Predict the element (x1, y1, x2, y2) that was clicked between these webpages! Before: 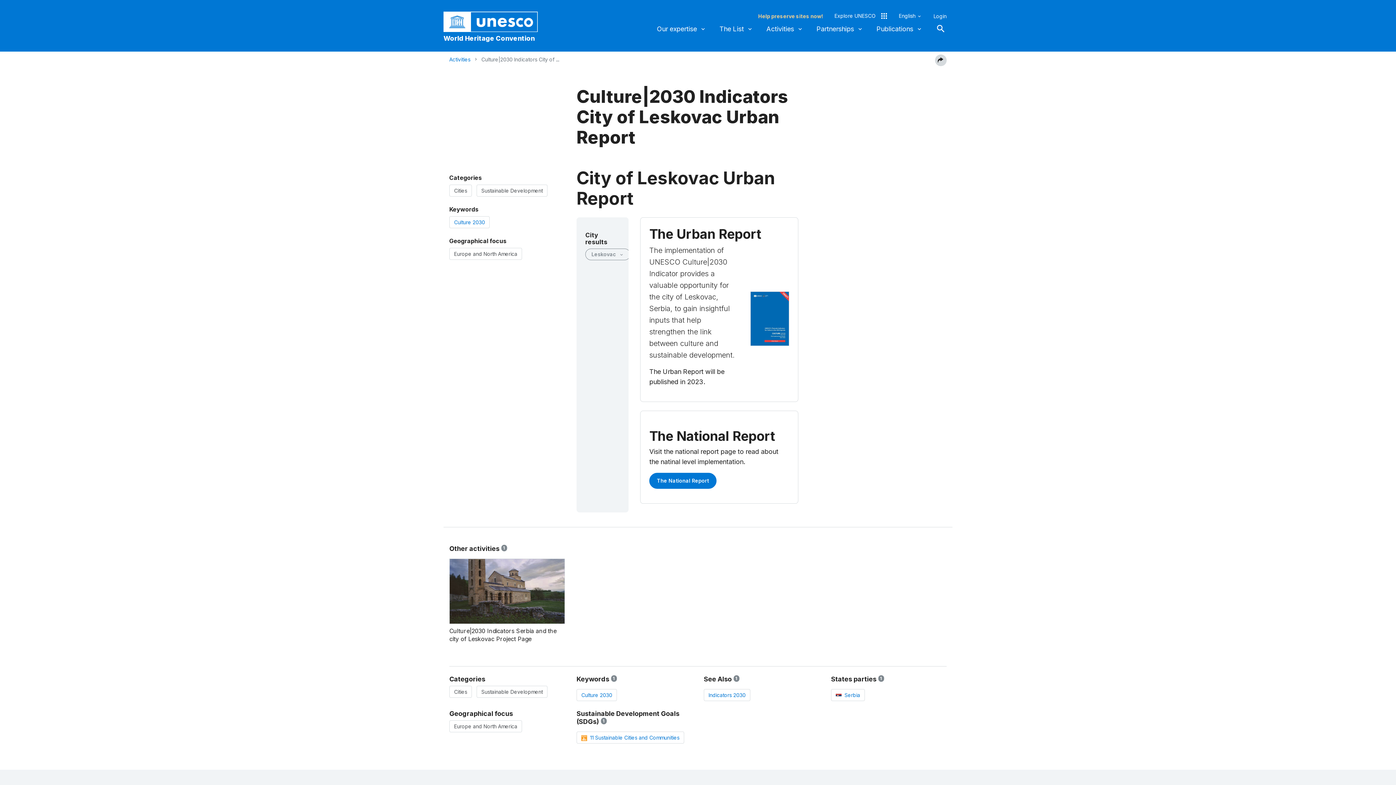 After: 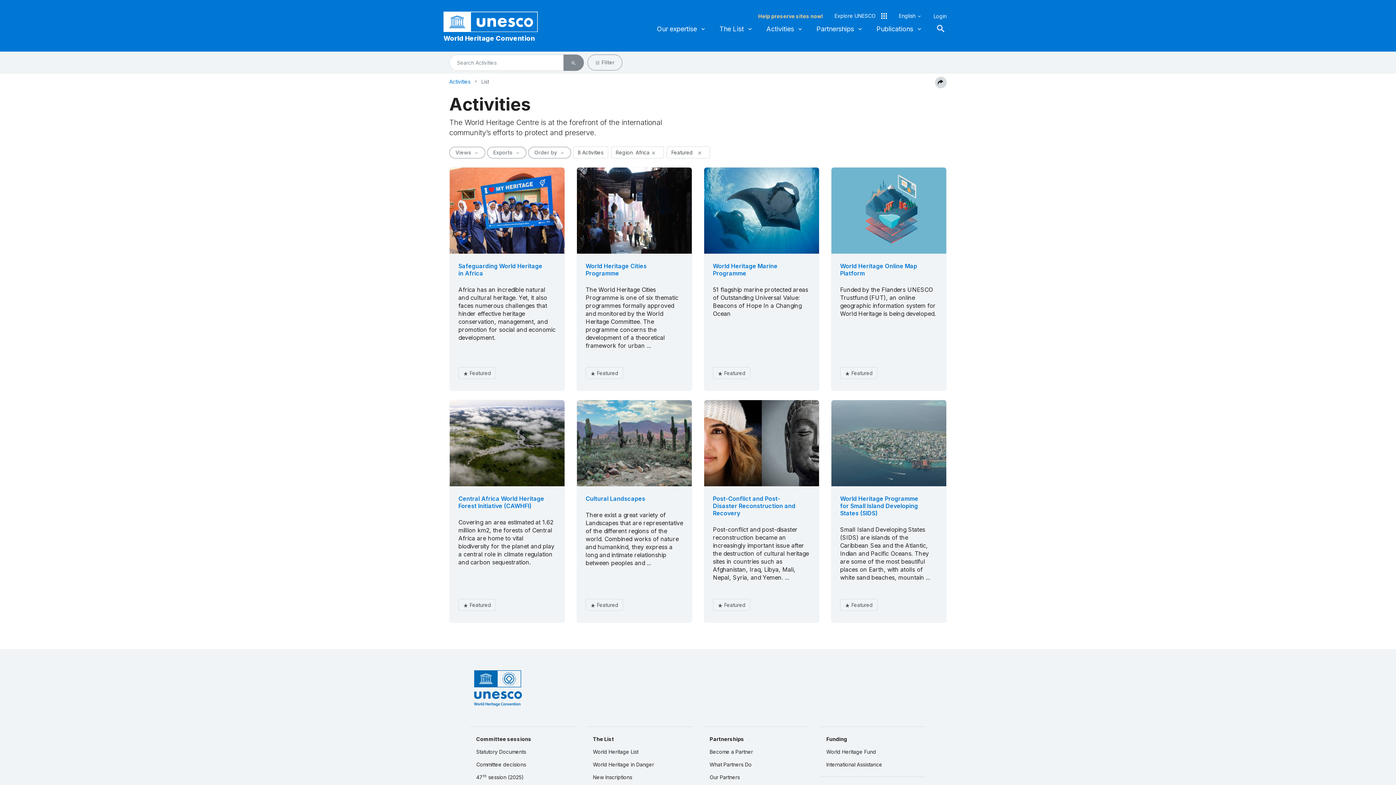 Action: label: Europe and North America bbox: (449, 248, 522, 260)